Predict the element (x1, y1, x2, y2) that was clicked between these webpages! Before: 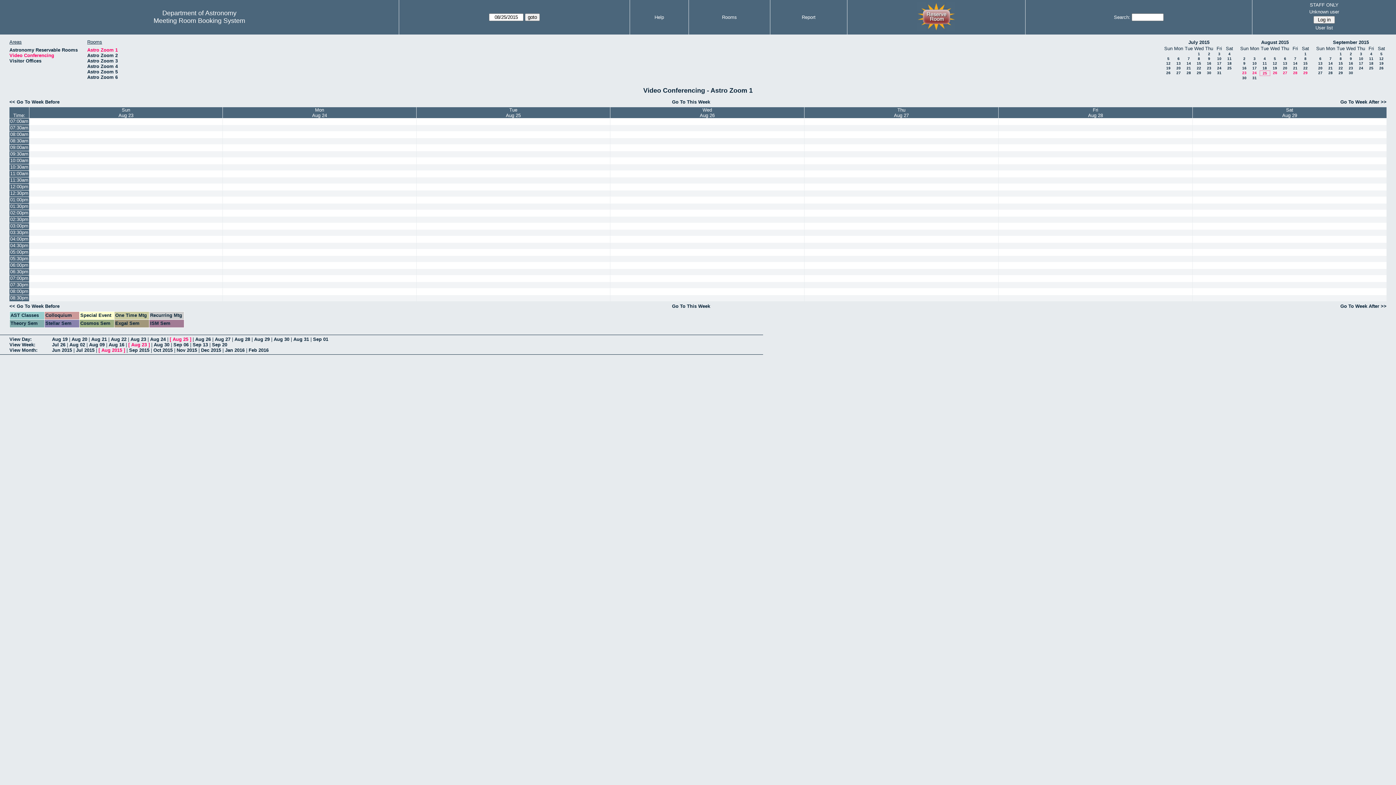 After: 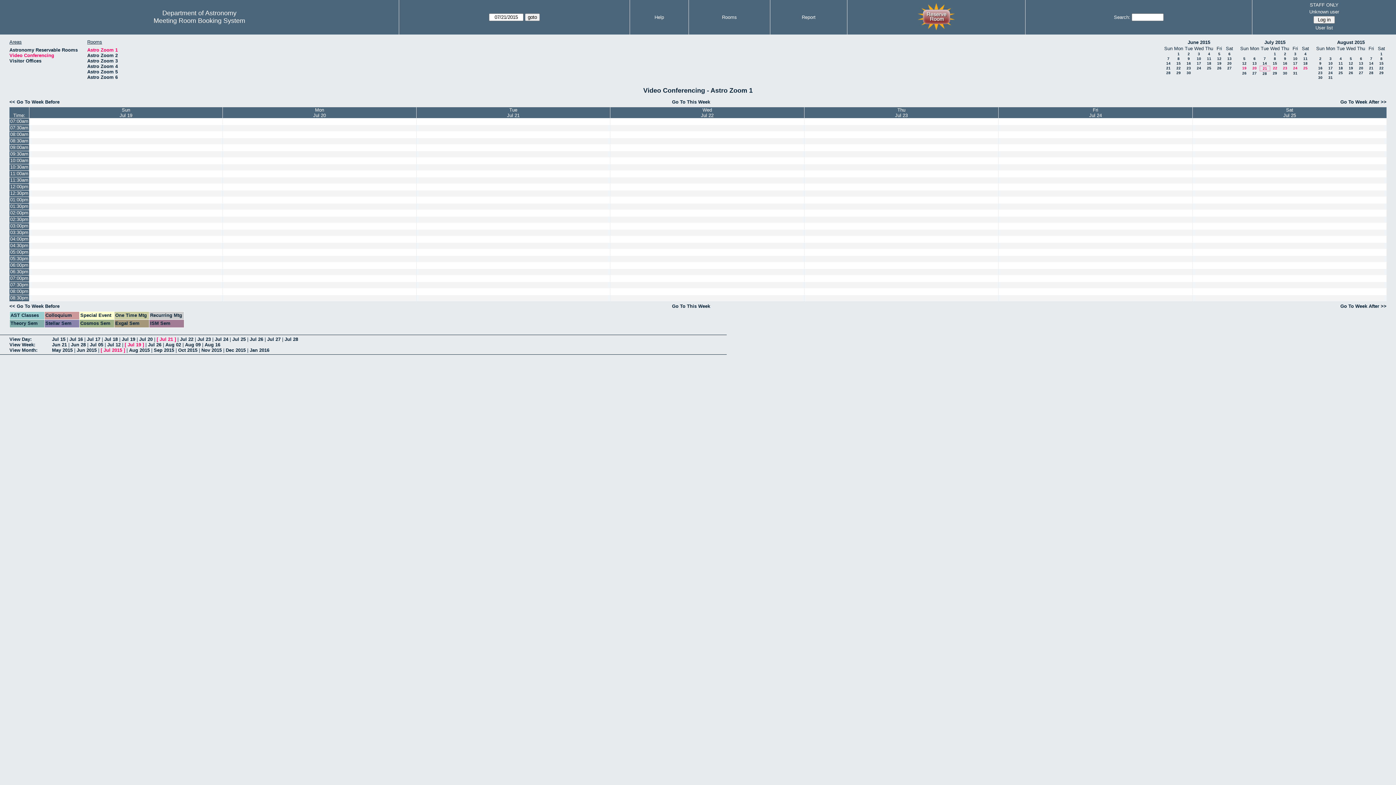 Action: label: 21 bbox: (1186, 66, 1191, 70)